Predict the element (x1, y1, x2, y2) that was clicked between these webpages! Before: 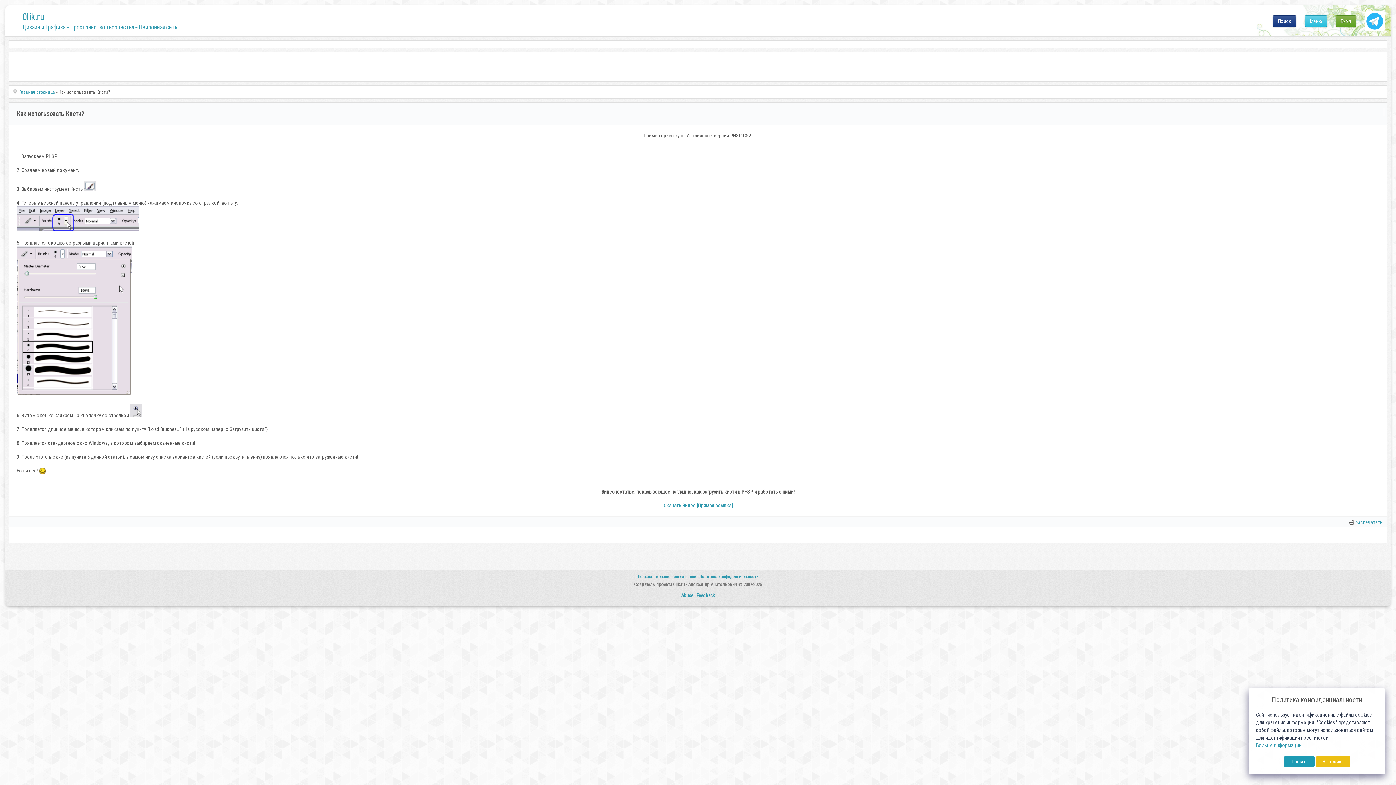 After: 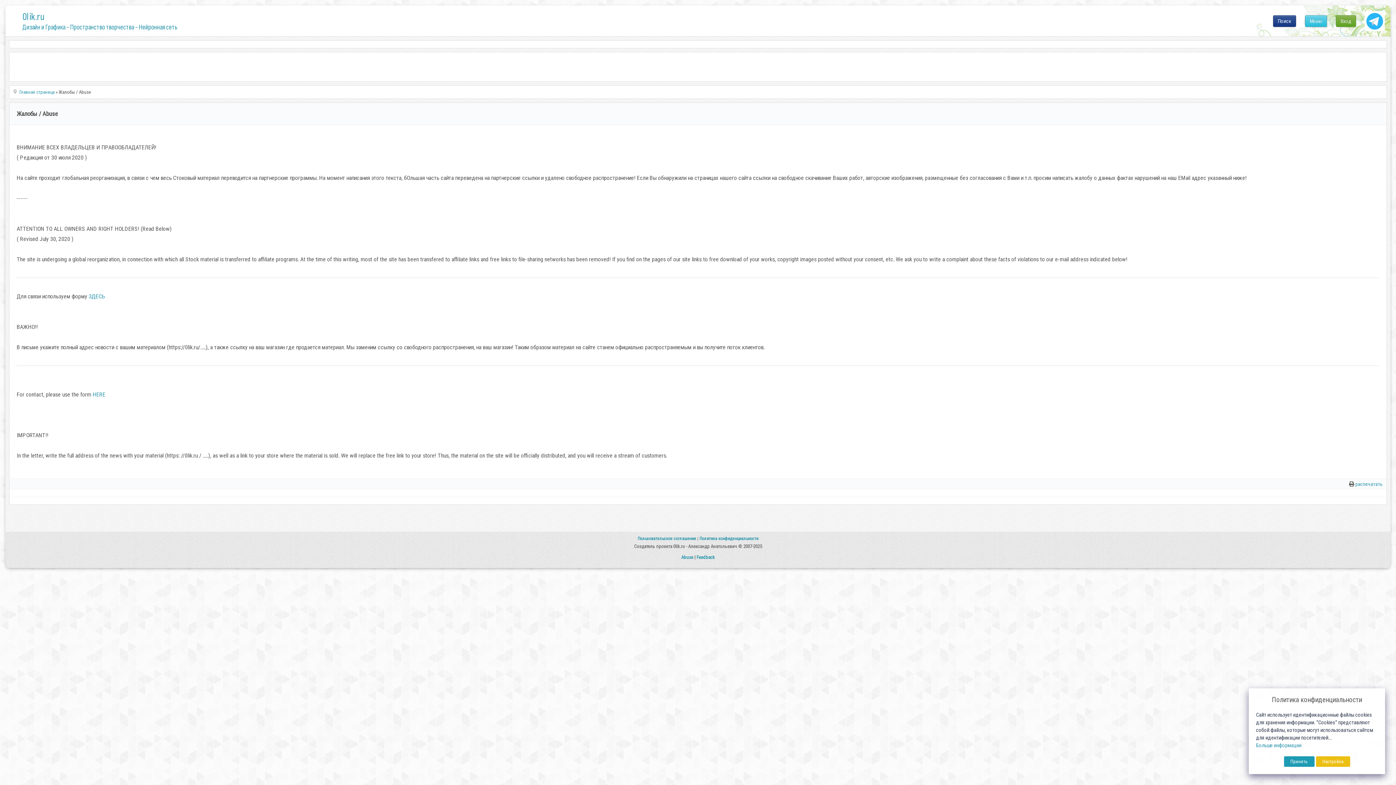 Action: label: Abuse bbox: (681, 593, 693, 598)